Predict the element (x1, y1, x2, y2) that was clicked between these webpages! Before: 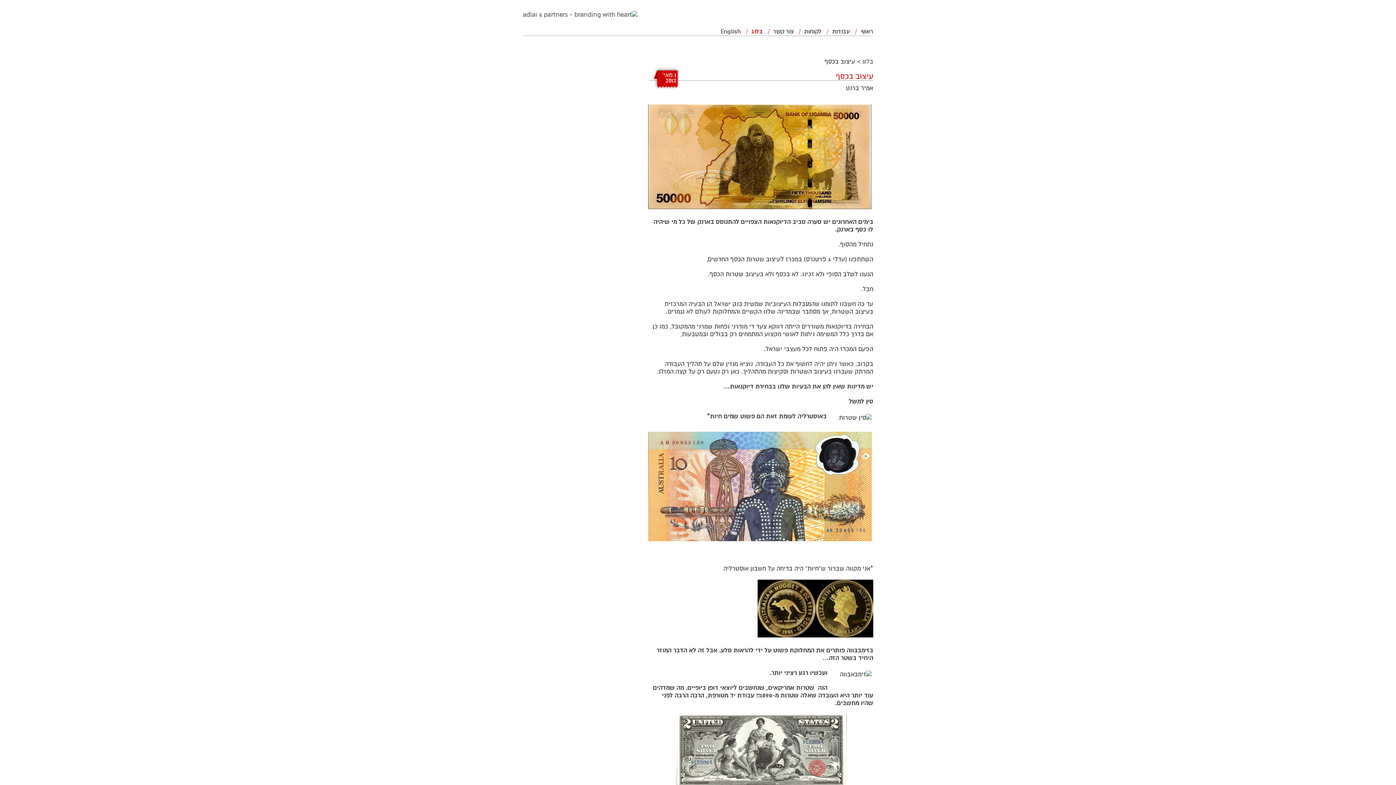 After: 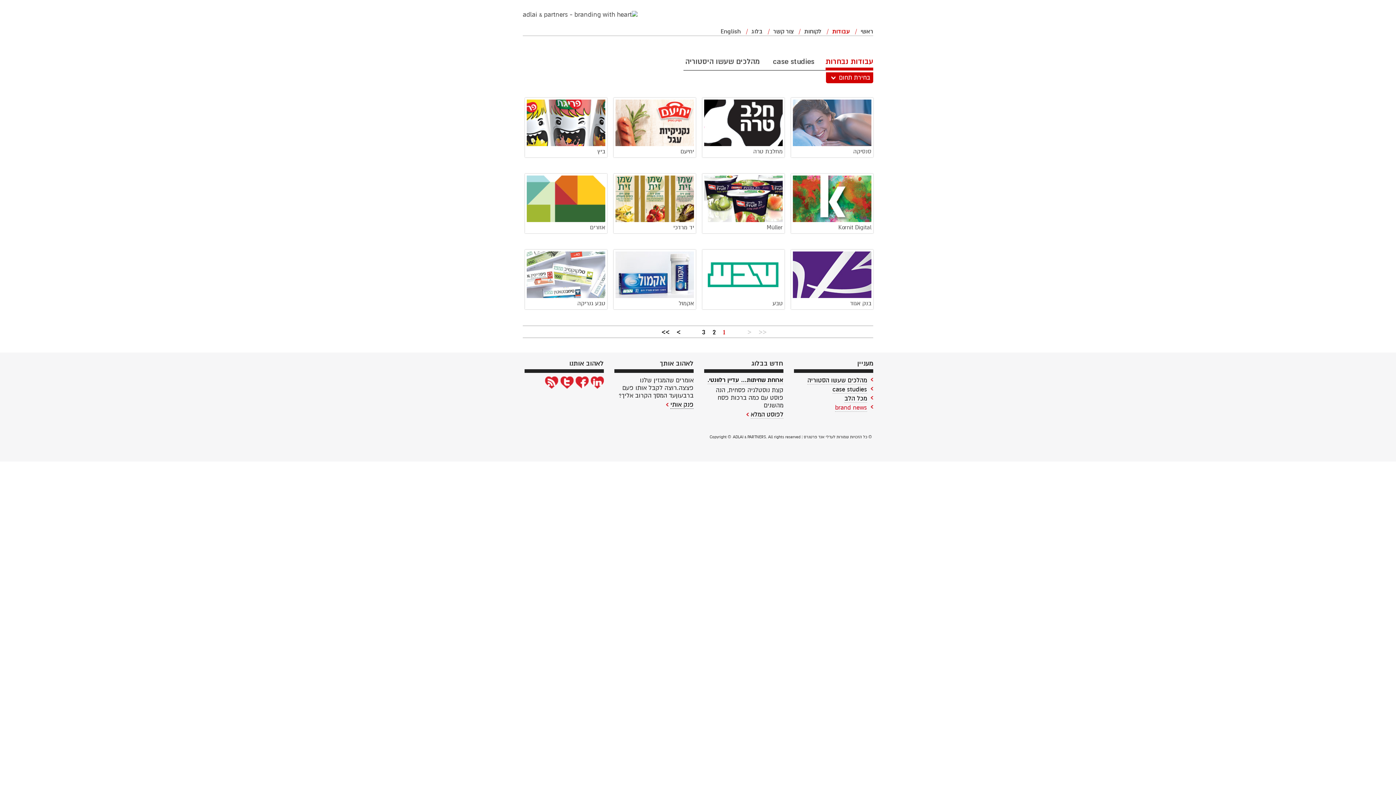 Action: label: עבודות bbox: (832, 28, 855, 35)